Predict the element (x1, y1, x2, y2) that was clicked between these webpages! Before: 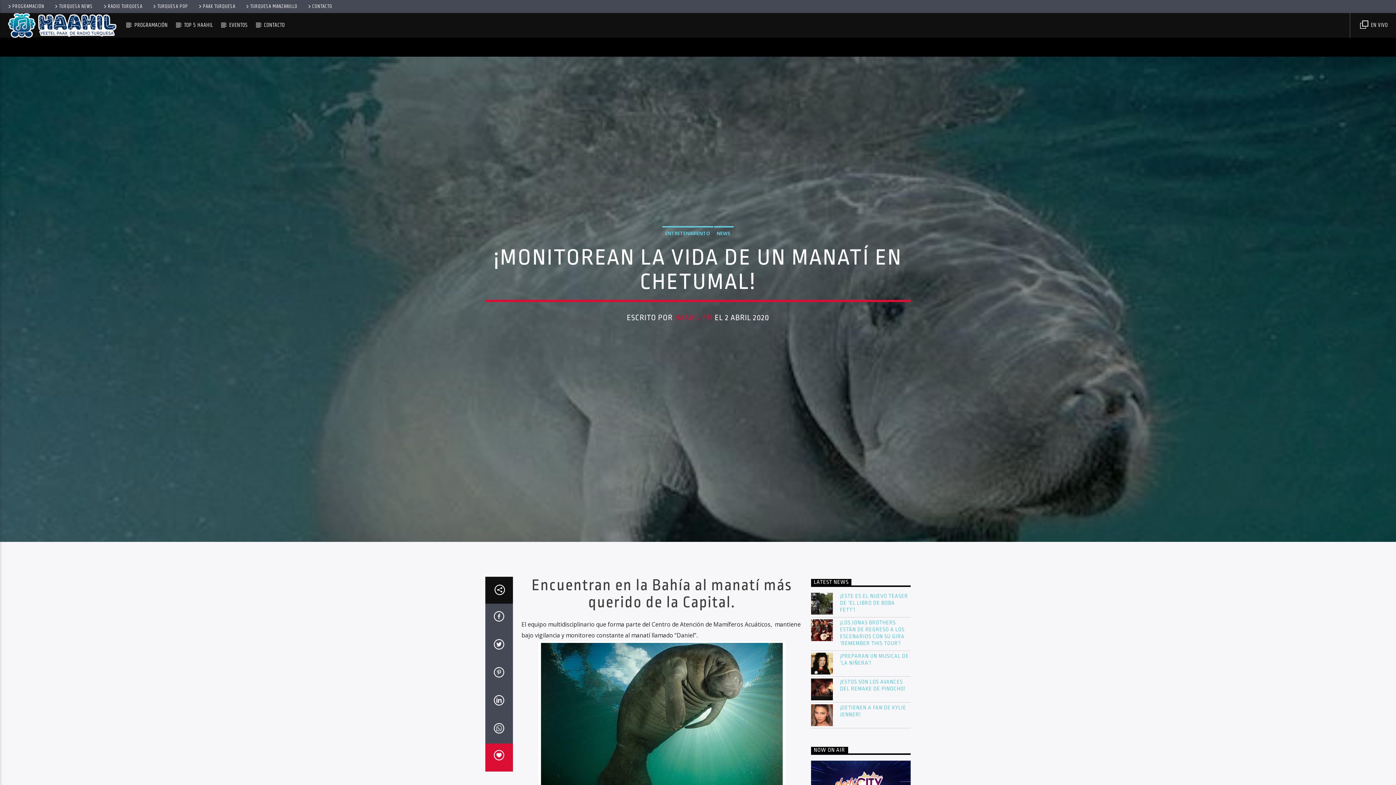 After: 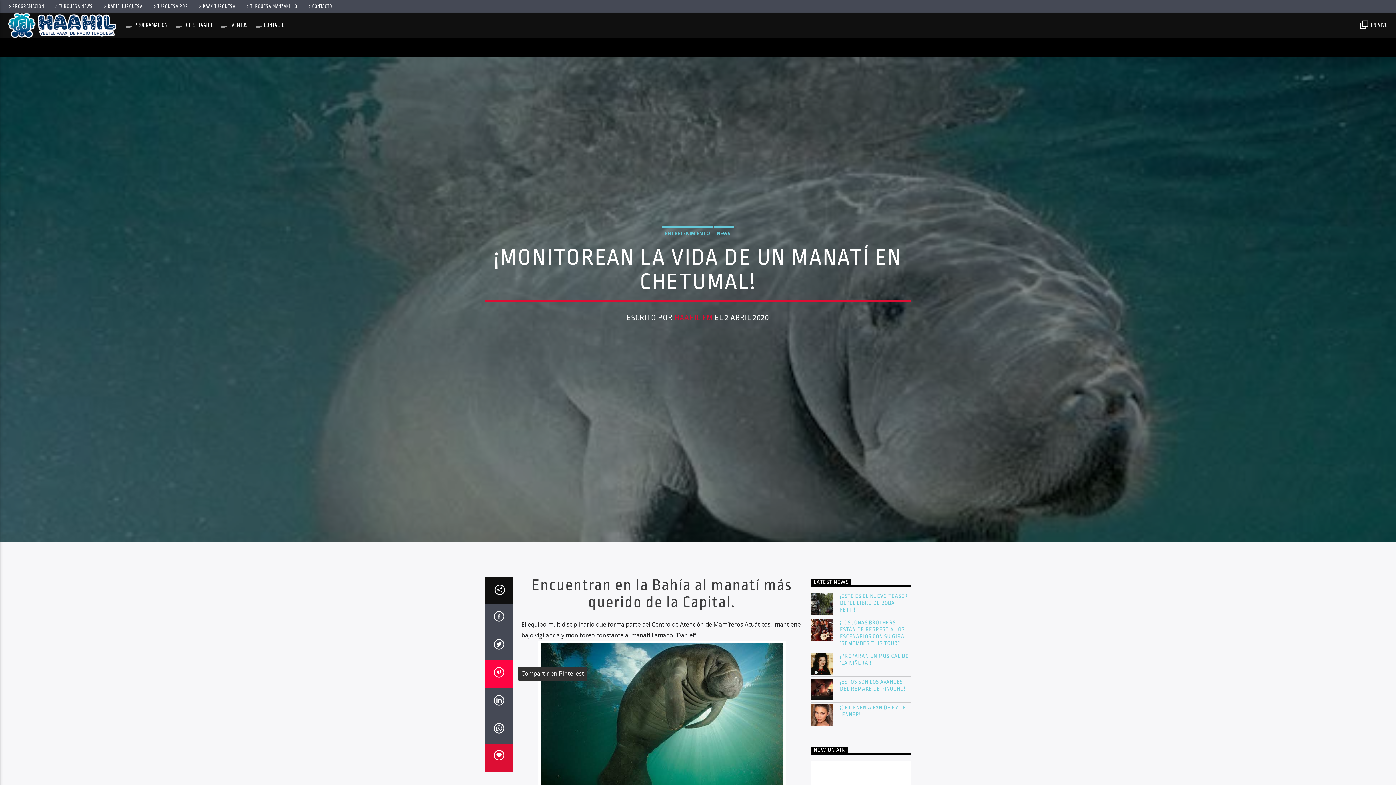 Action: bbox: (485, 659, 512, 687)